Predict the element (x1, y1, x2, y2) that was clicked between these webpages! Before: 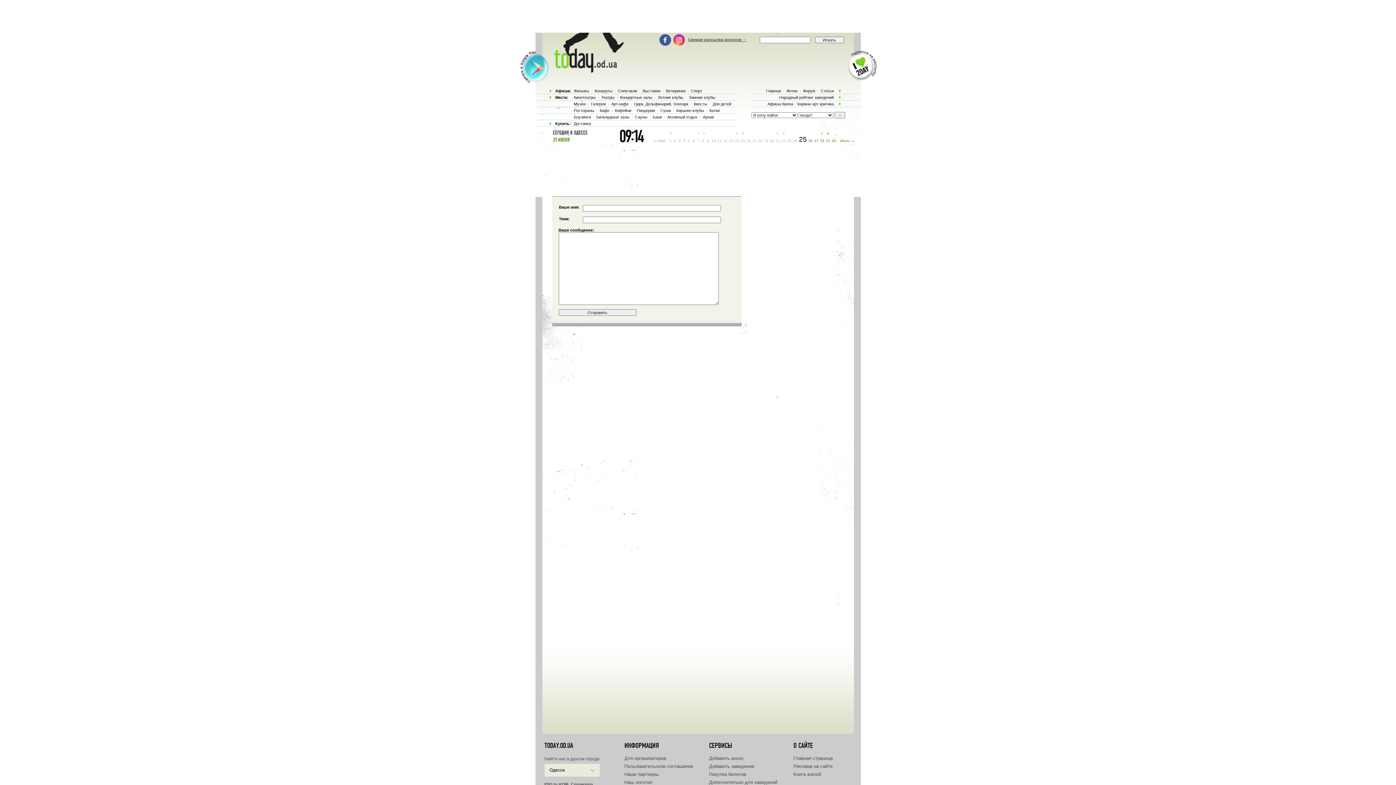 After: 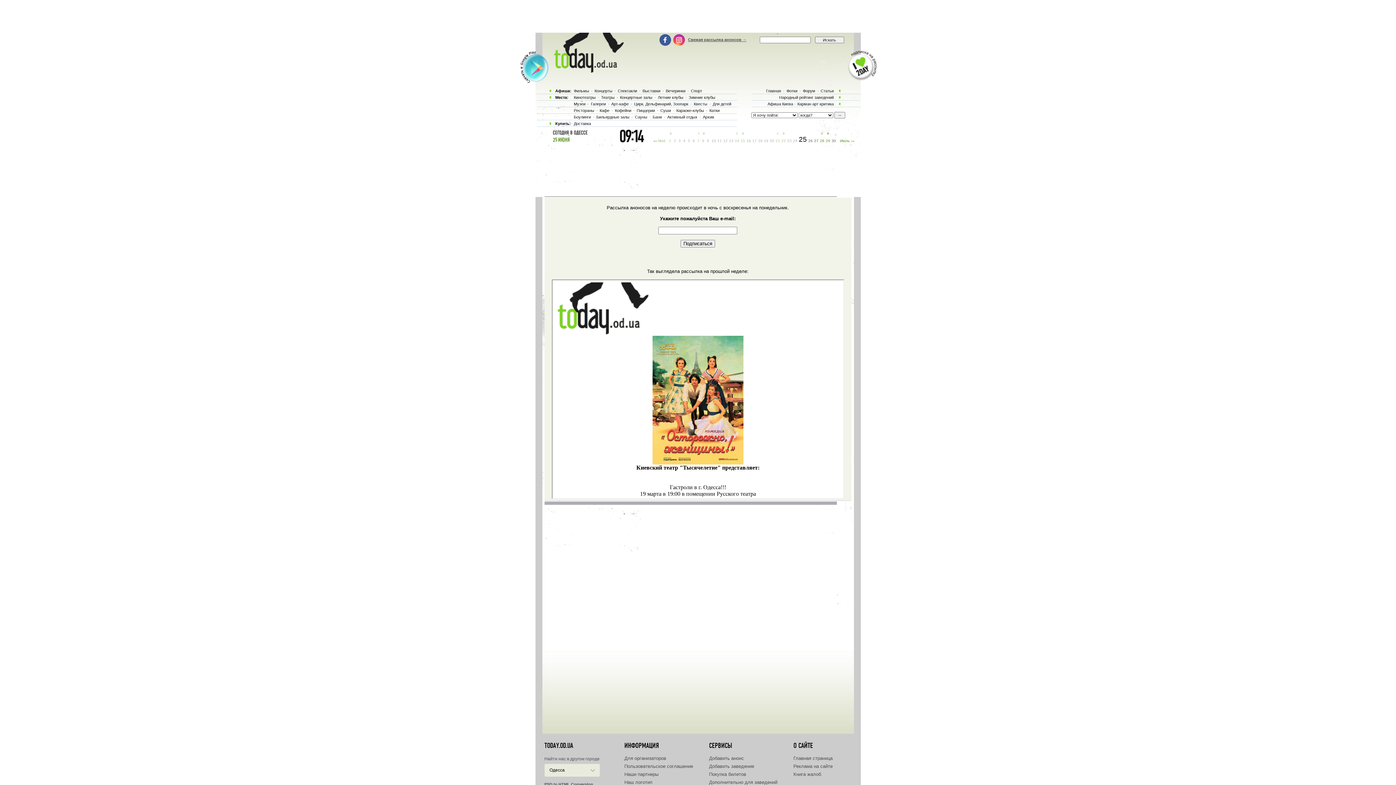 Action: bbox: (688, 37, 746, 41) label: Свежая рассылка анонсов →